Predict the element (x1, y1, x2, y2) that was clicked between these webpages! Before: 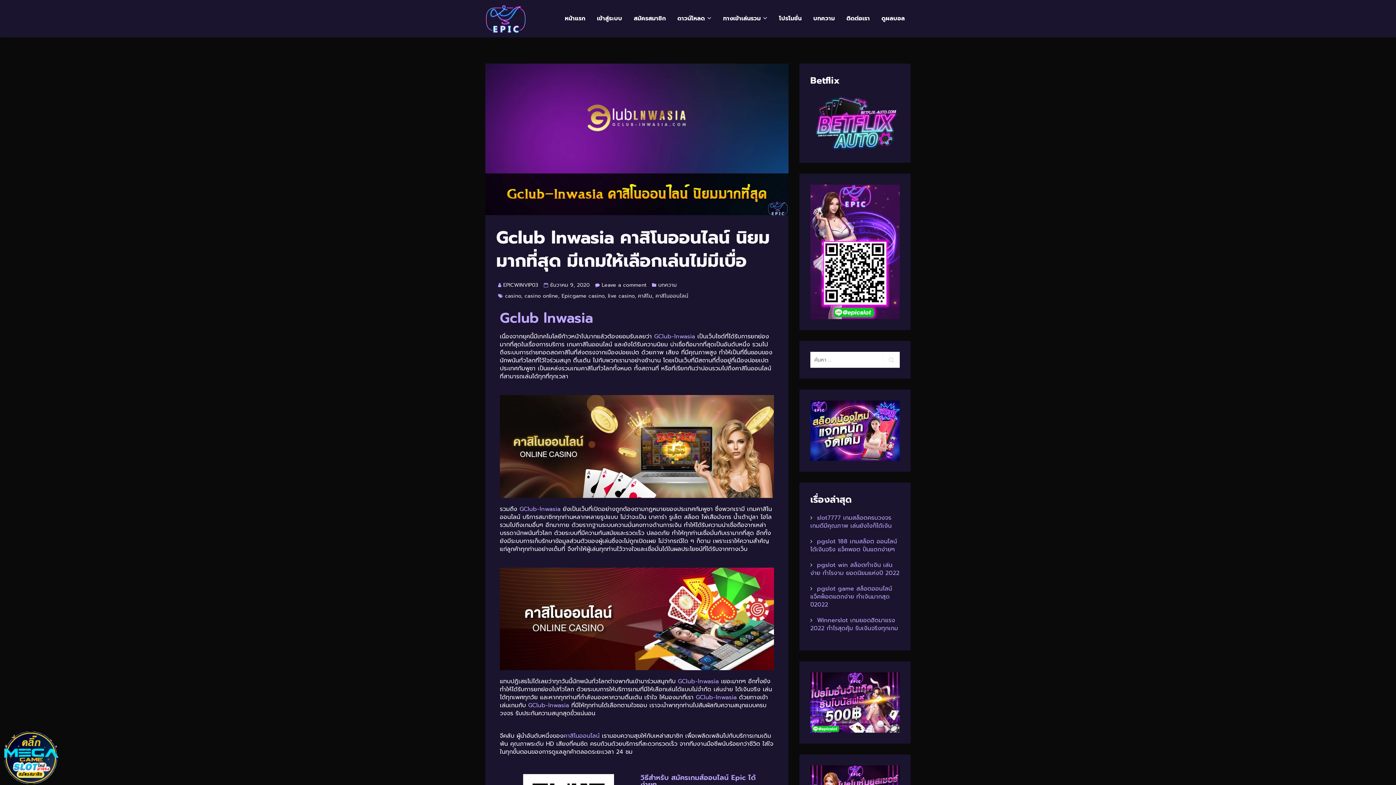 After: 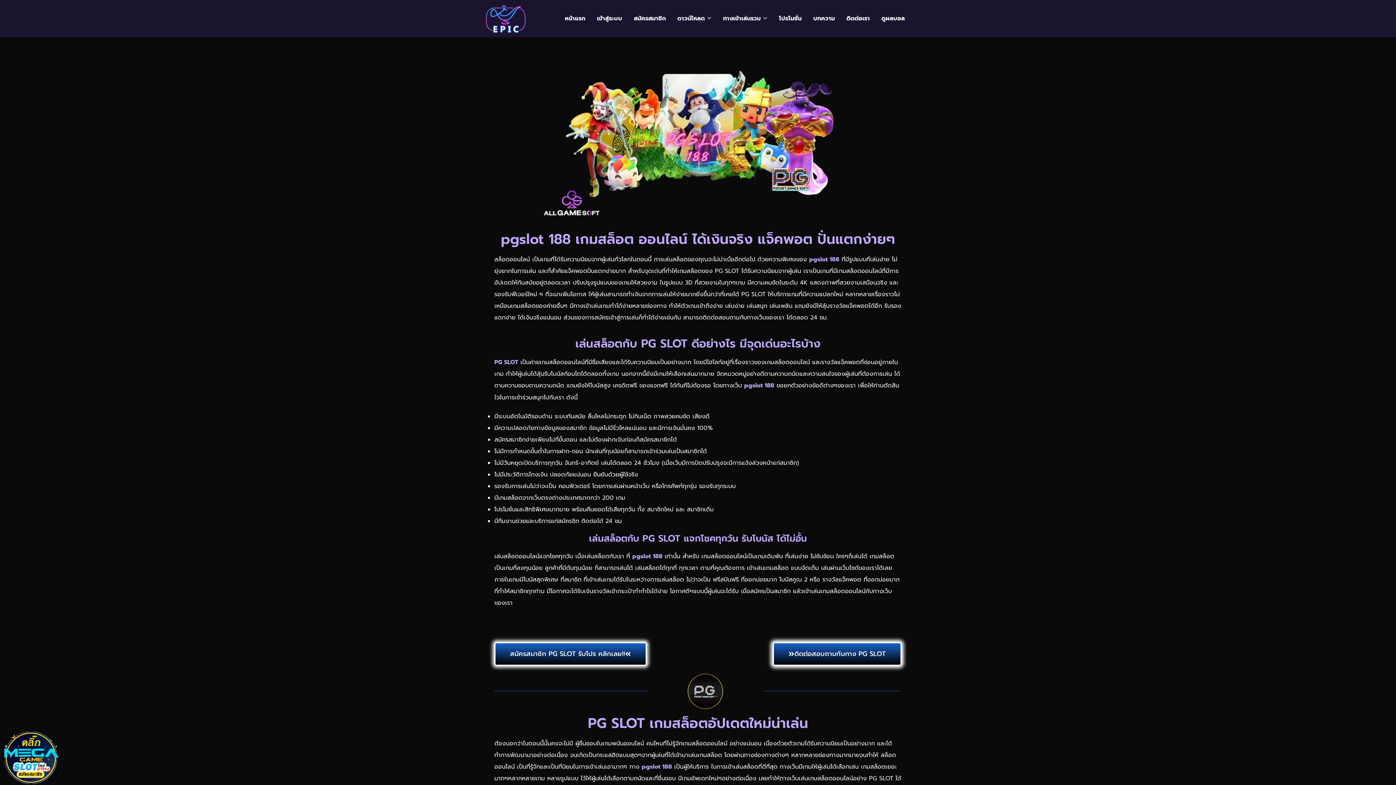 Action: bbox: (810, 537, 897, 554) label: pgslot 188 เกมสล็อต ออนไลน์ ได้เงินจริง แจ็คพอต ปั่นแตกง่ายๆ